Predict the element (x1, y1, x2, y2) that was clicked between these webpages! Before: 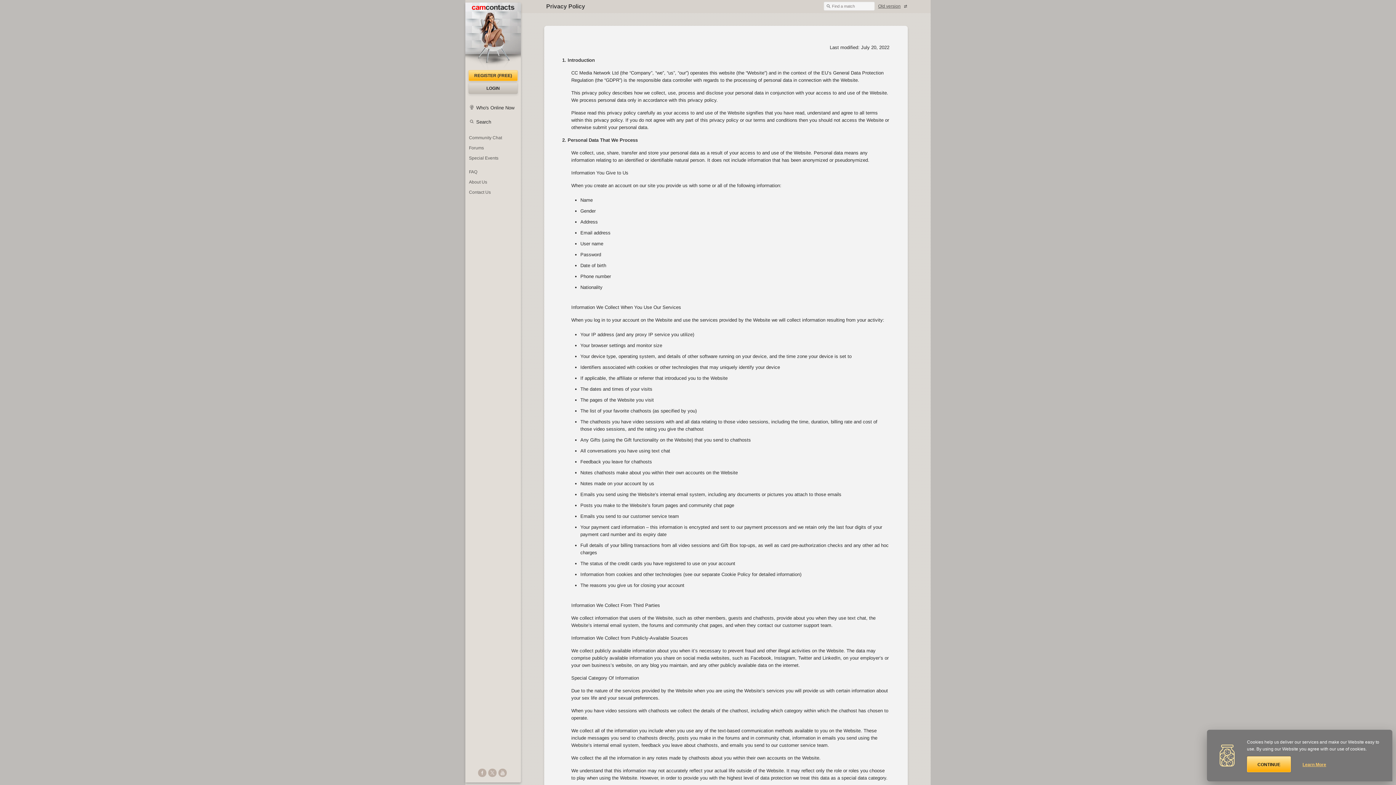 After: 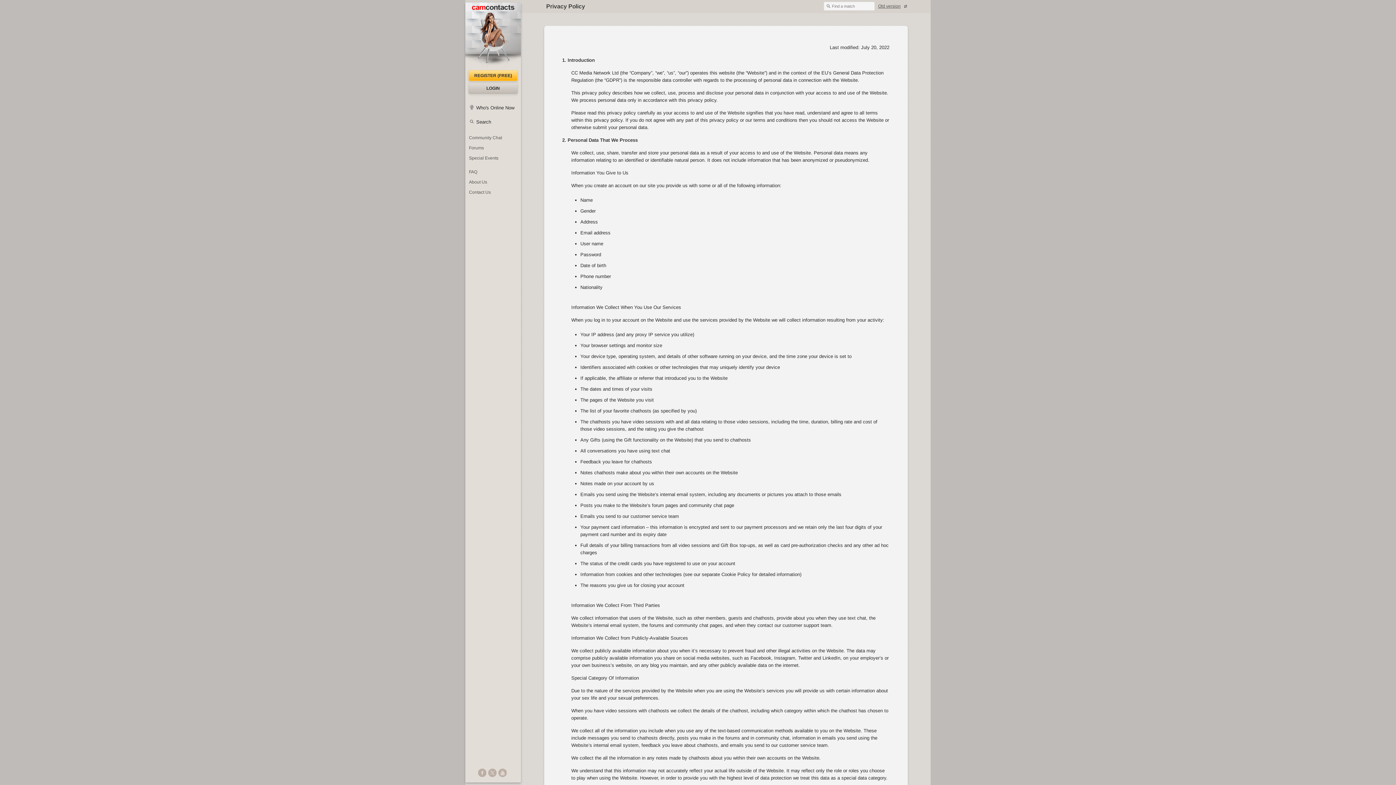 Action: bbox: (1247, 756, 1291, 772) label: CONTINUE